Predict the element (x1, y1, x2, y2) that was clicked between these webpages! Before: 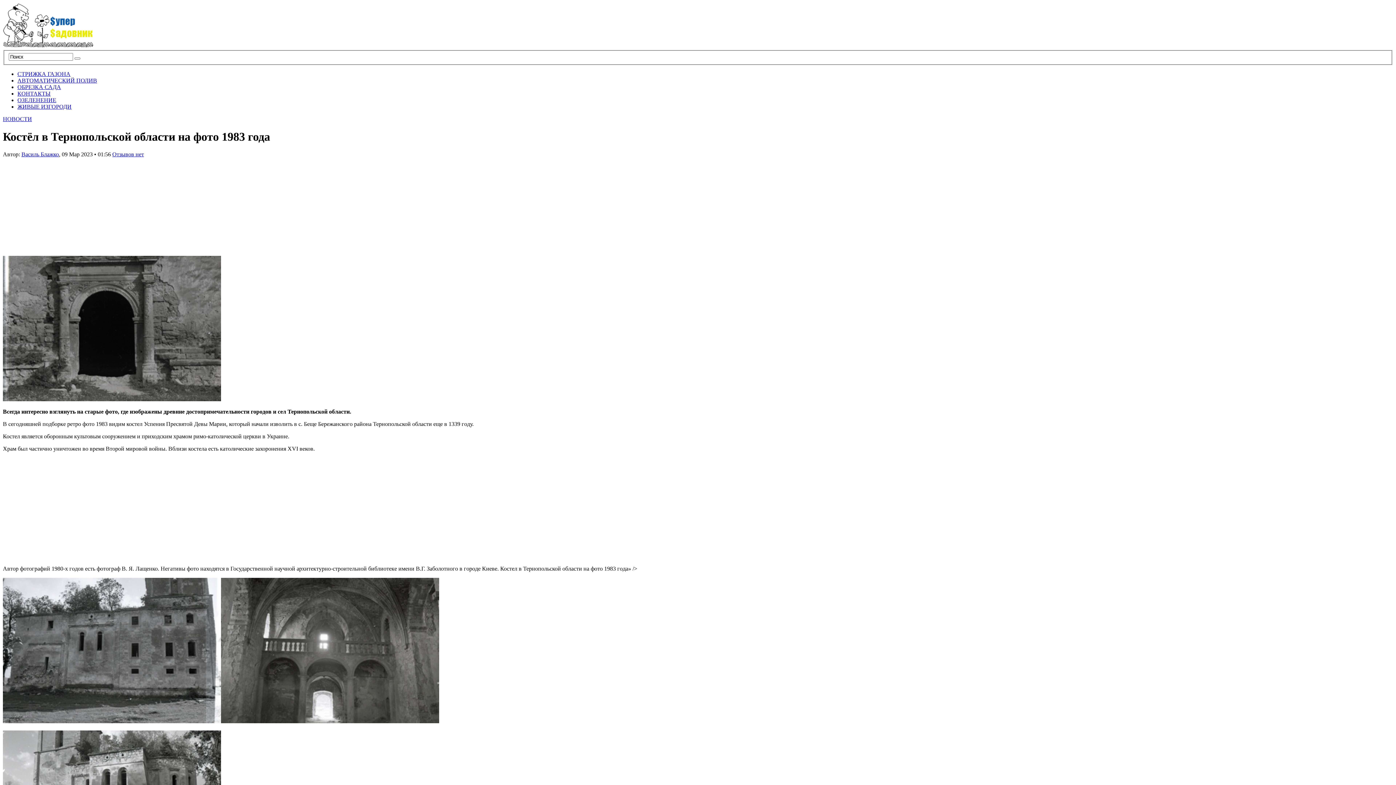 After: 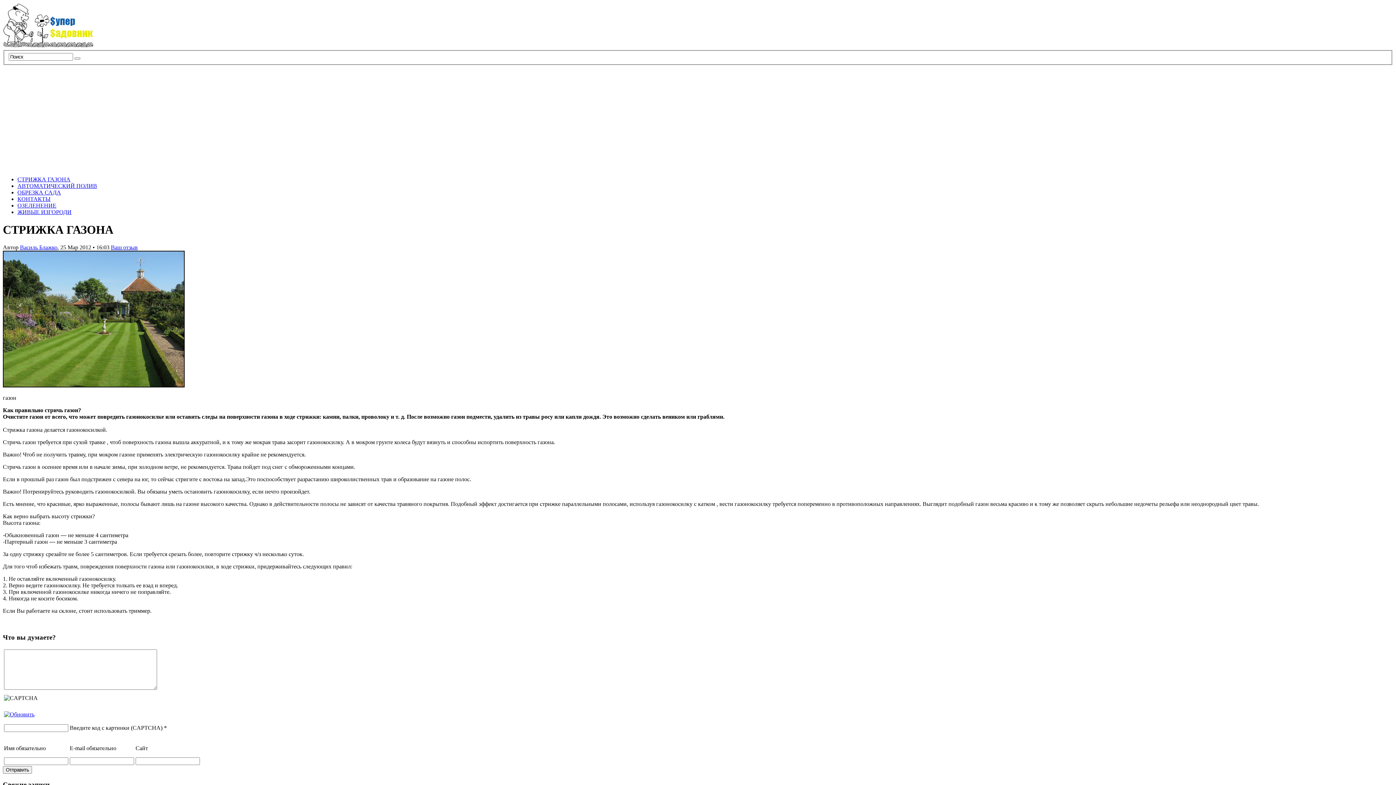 Action: label: СТРИЖКА ГАЗОНА bbox: (17, 70, 70, 76)